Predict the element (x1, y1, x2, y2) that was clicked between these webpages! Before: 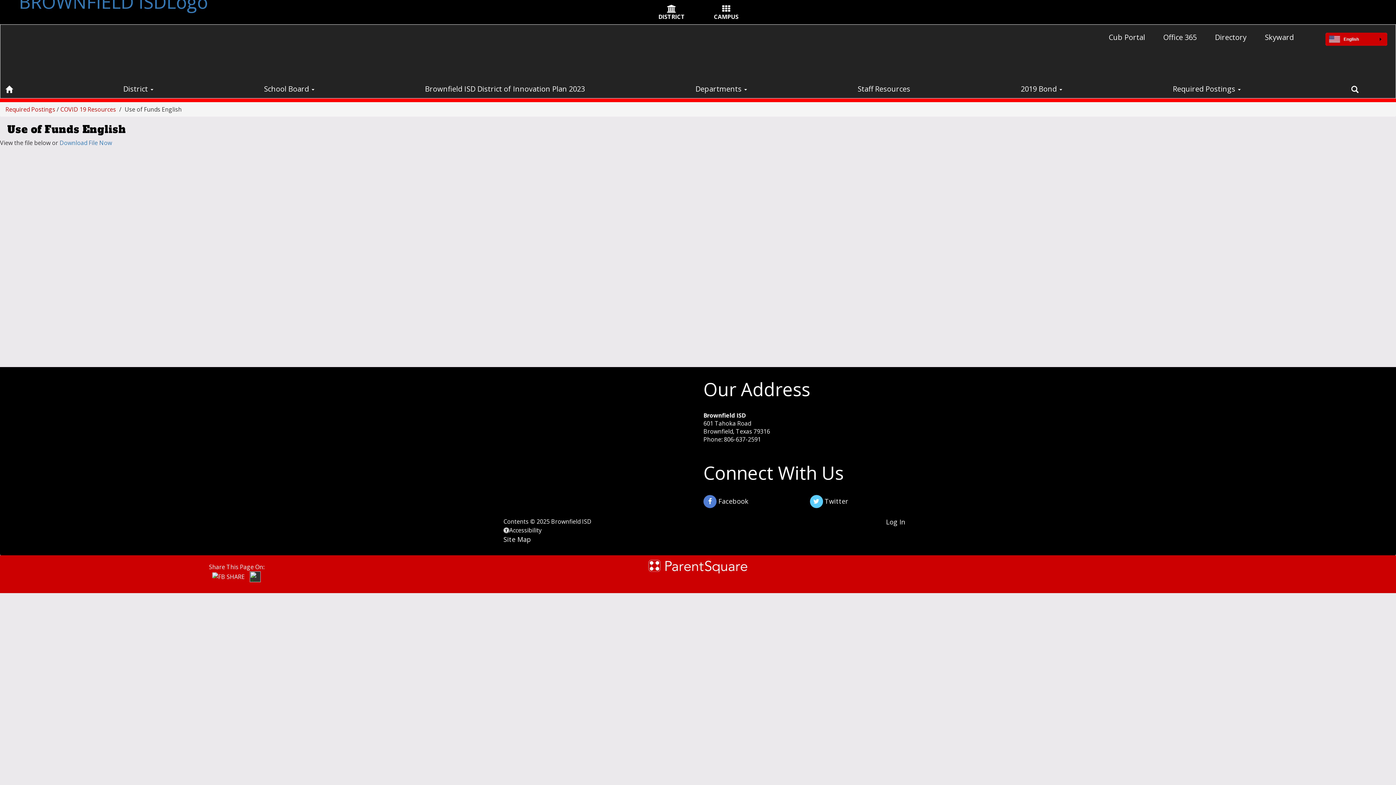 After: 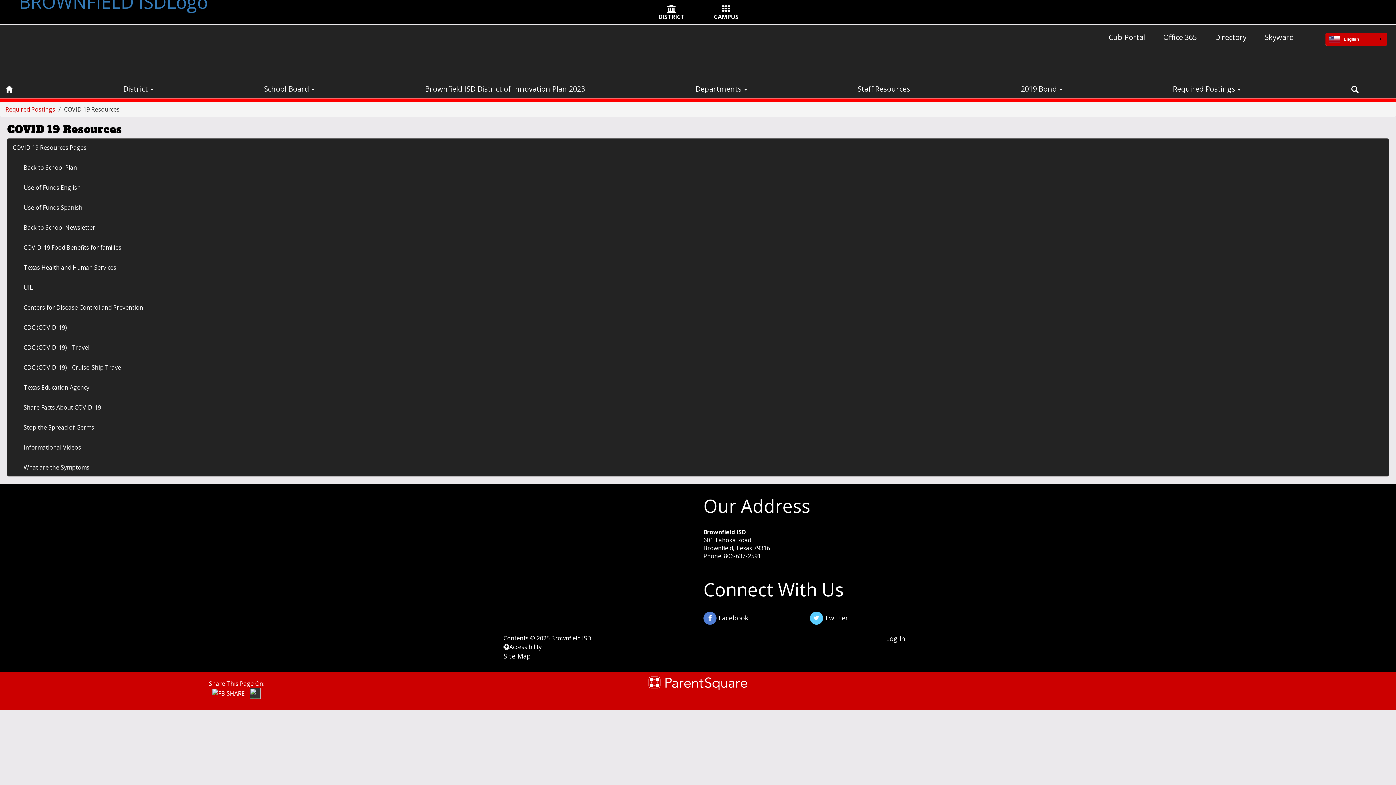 Action: label: COVID 19 Resources bbox: (60, 105, 116, 113)